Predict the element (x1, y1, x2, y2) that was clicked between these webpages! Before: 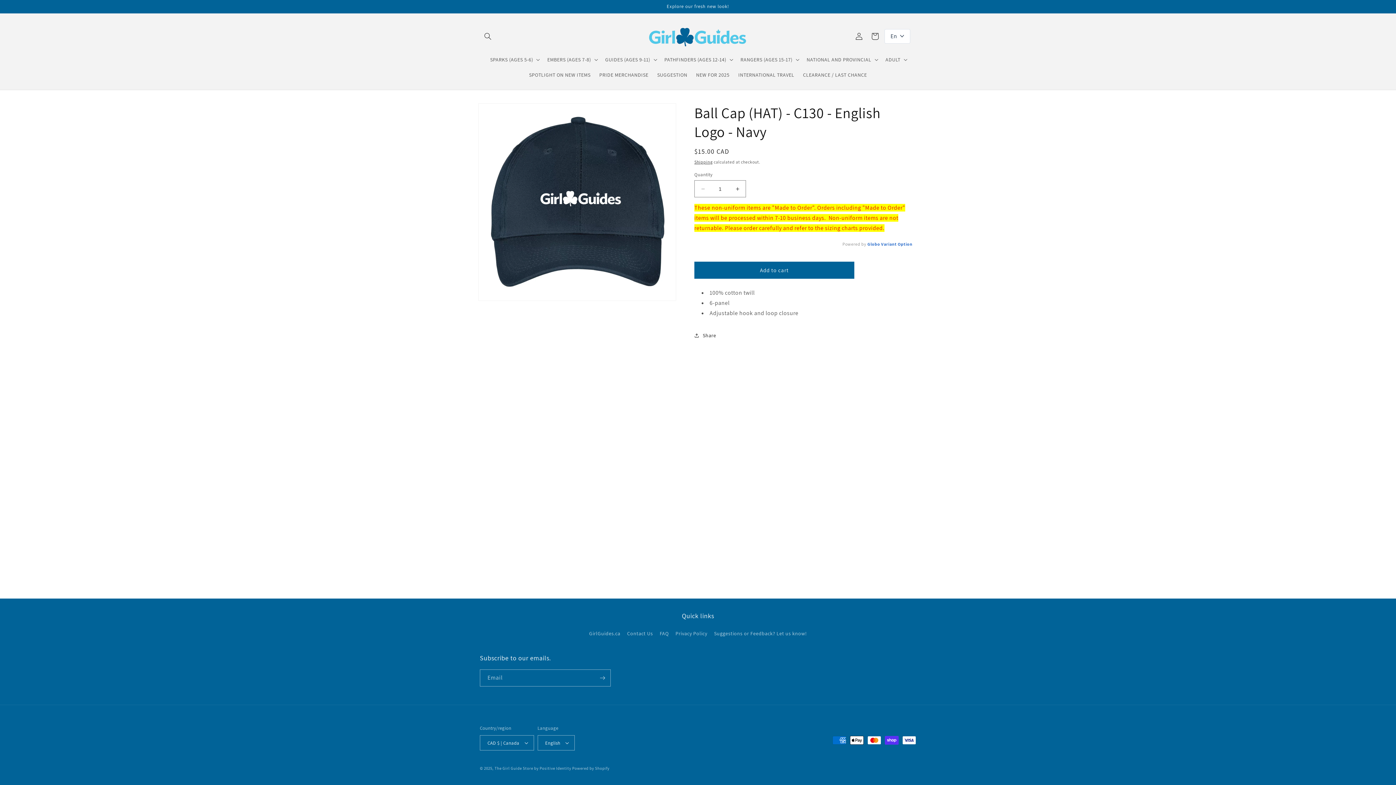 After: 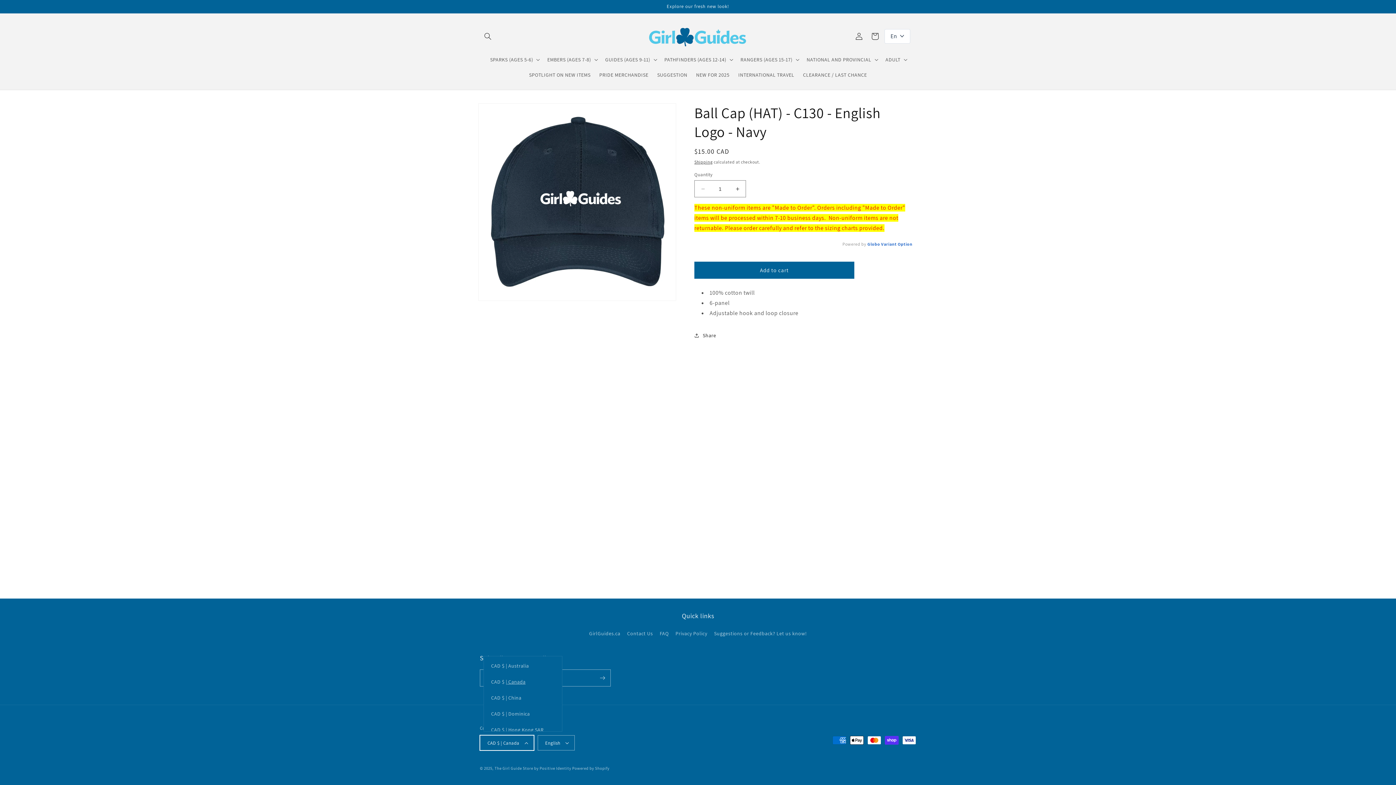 Action: label: CAD $ | Canada bbox: (480, 735, 534, 750)